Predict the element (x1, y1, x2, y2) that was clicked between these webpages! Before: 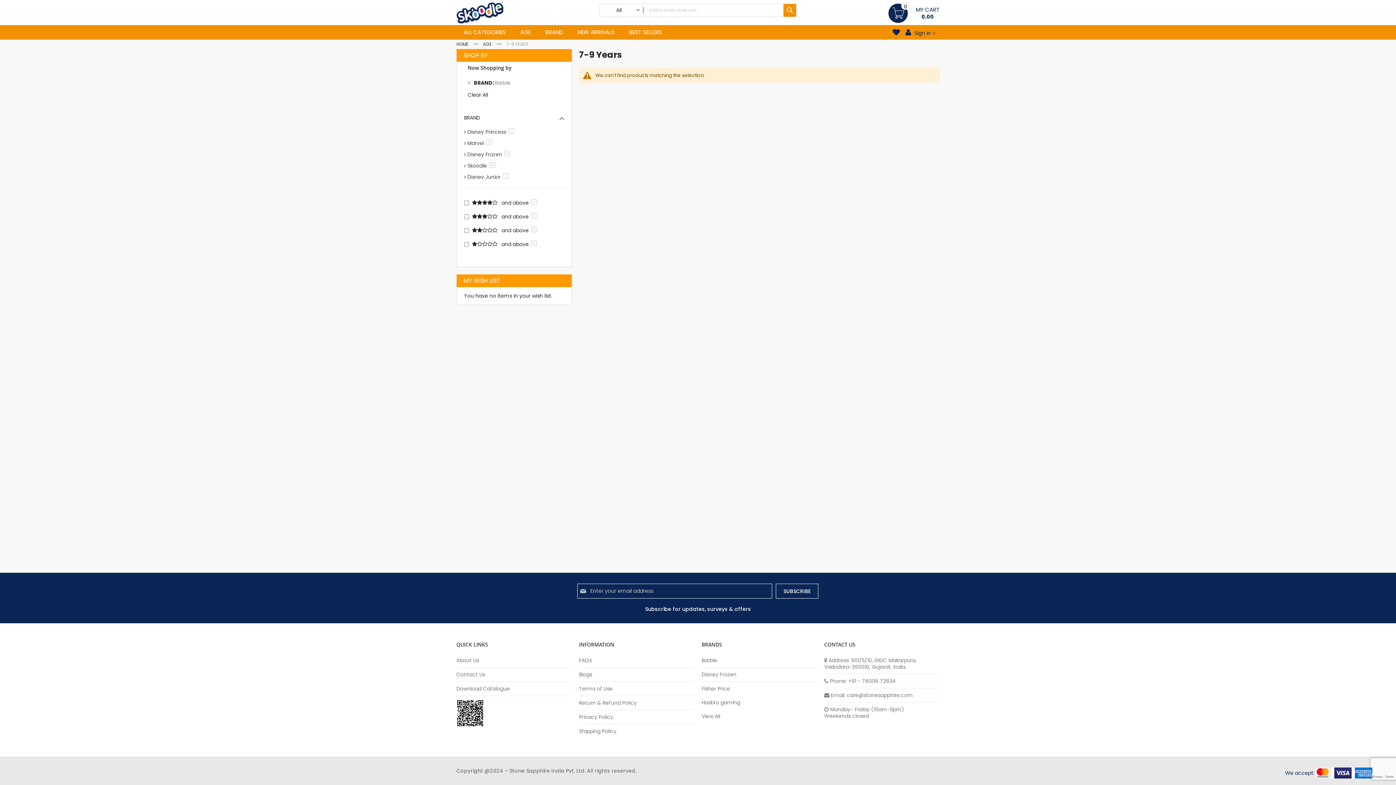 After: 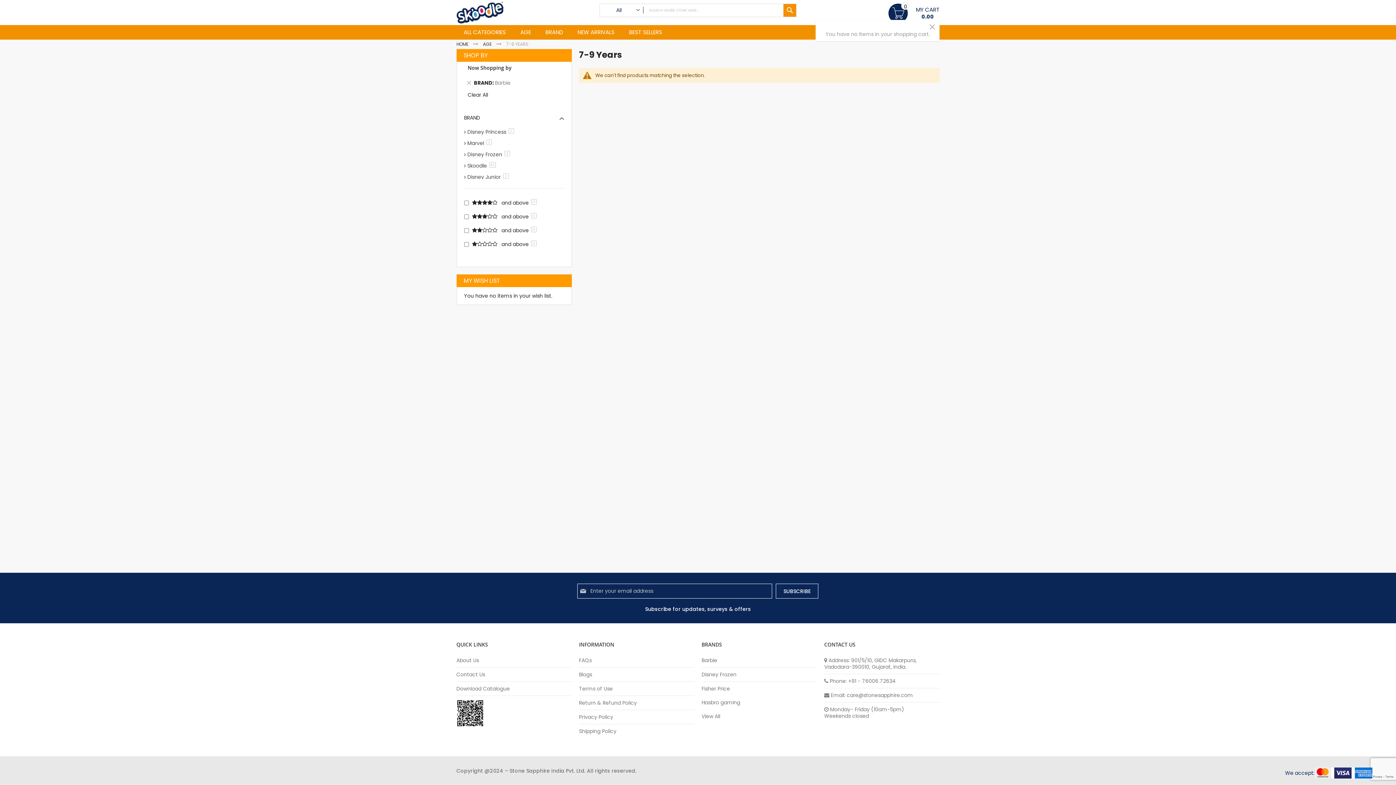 Action: label: MY CART bbox: (888, 3, 939, 13)